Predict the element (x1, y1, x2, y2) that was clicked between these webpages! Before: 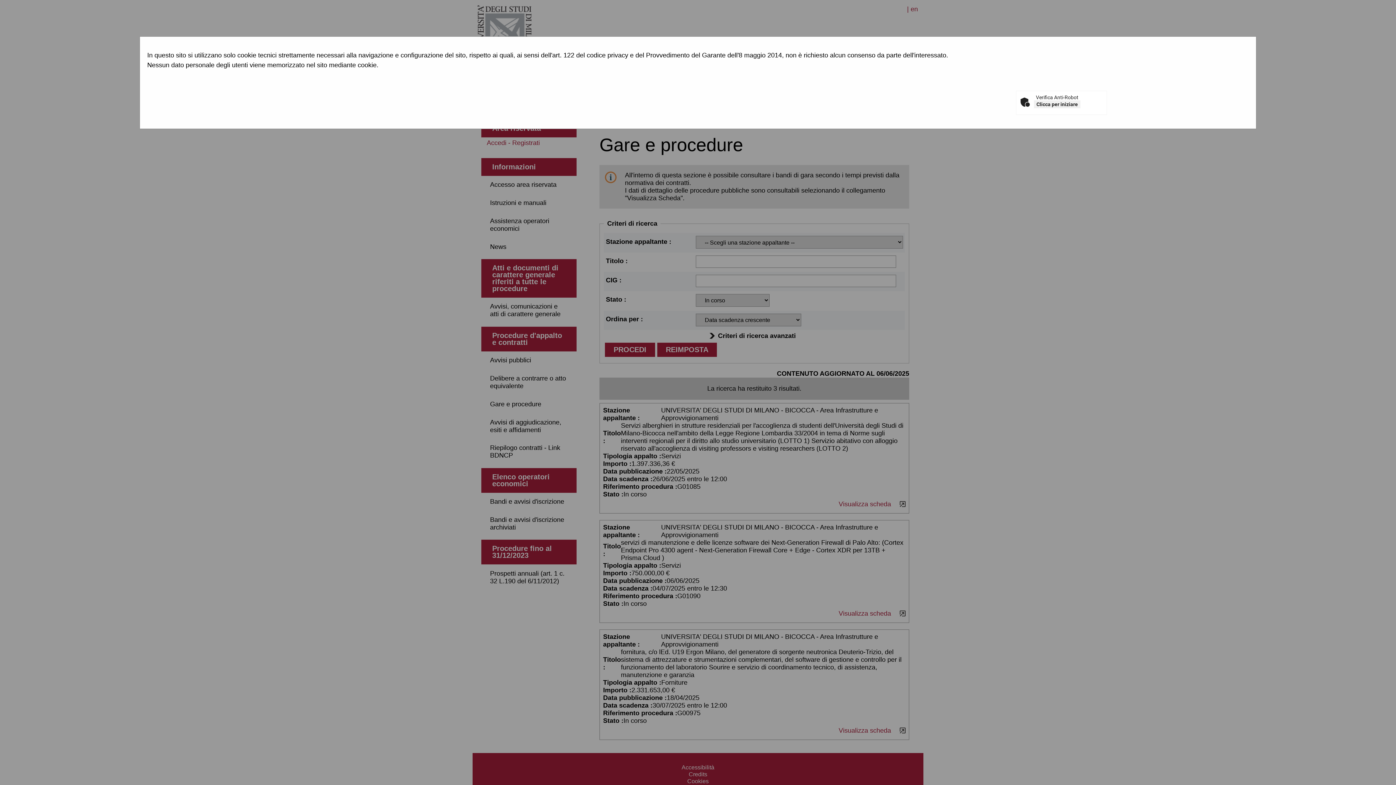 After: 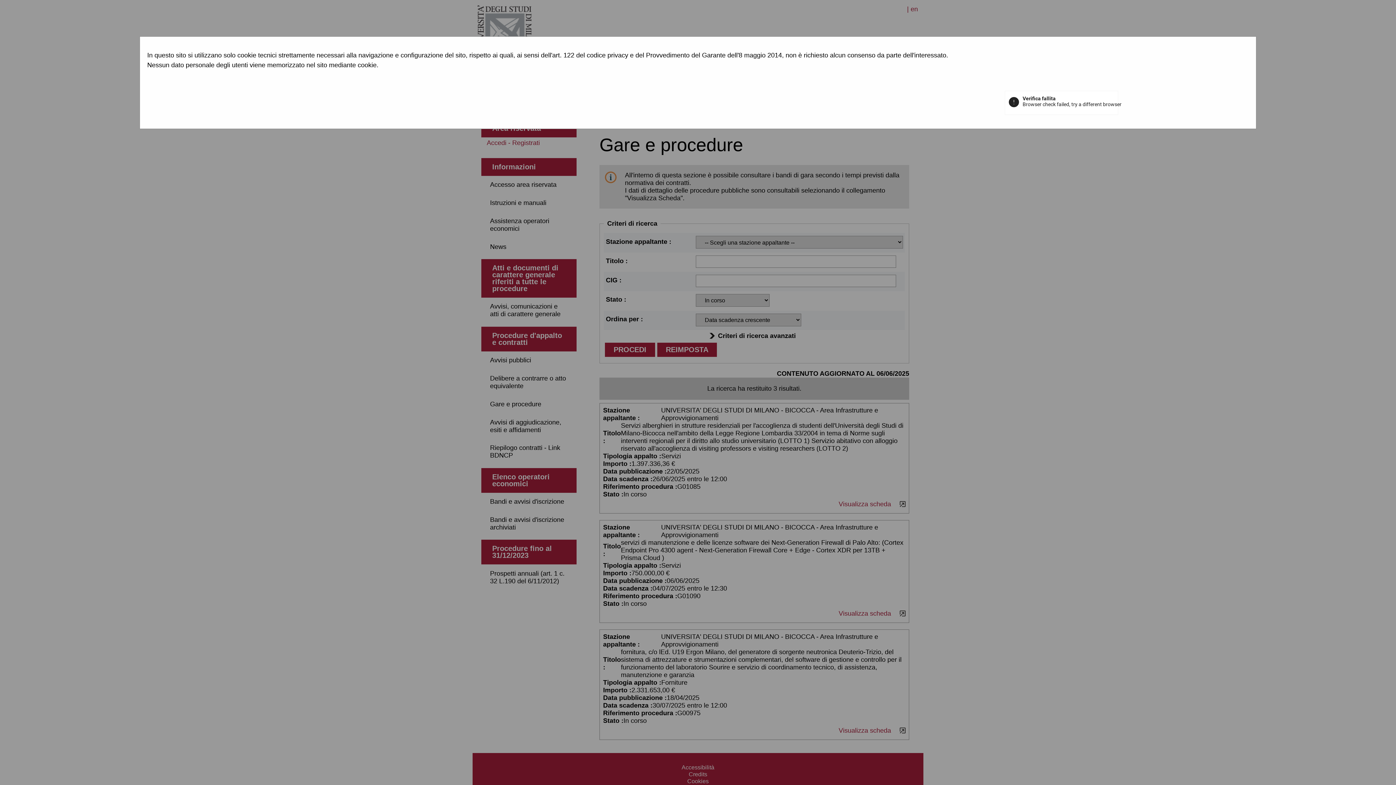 Action: label: Clicca per iniziare bbox: (1034, 100, 1080, 108)